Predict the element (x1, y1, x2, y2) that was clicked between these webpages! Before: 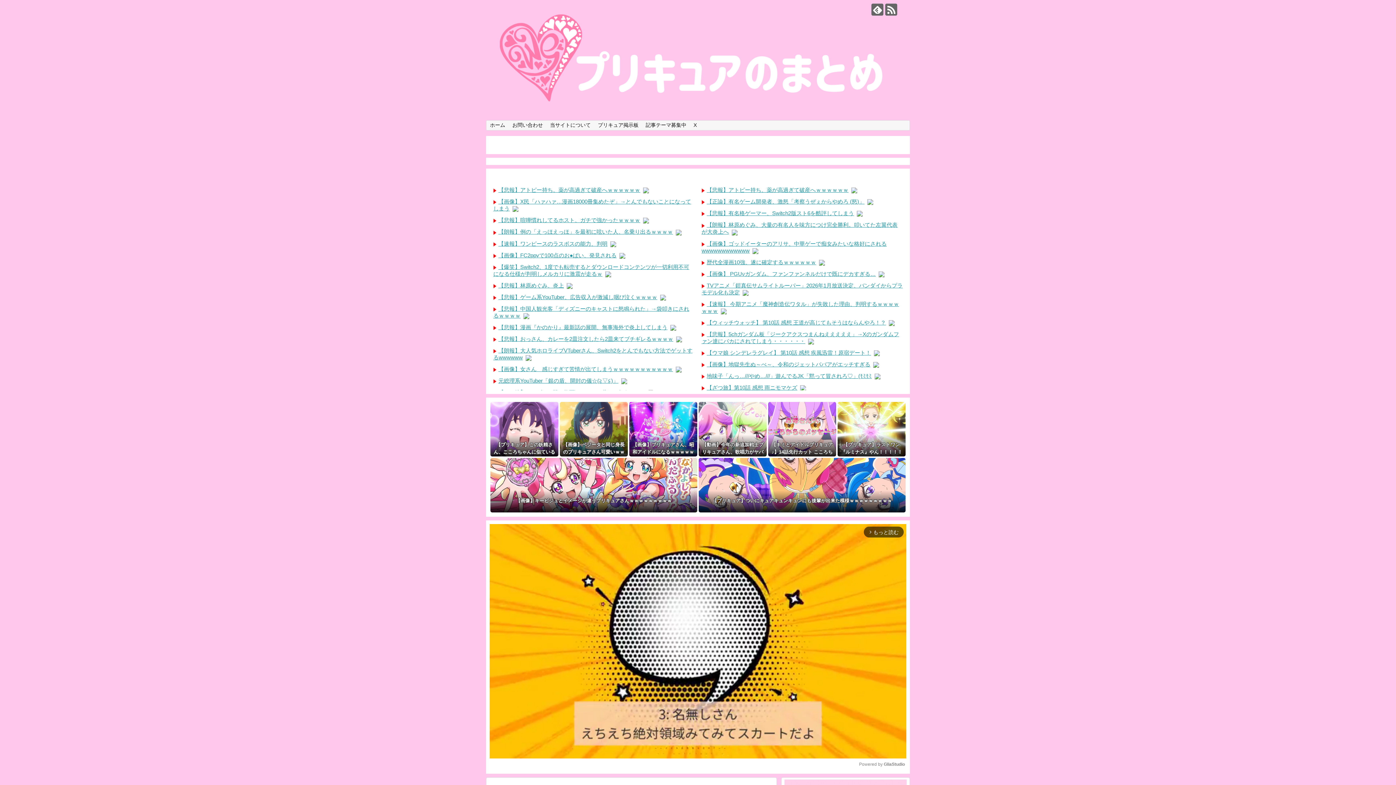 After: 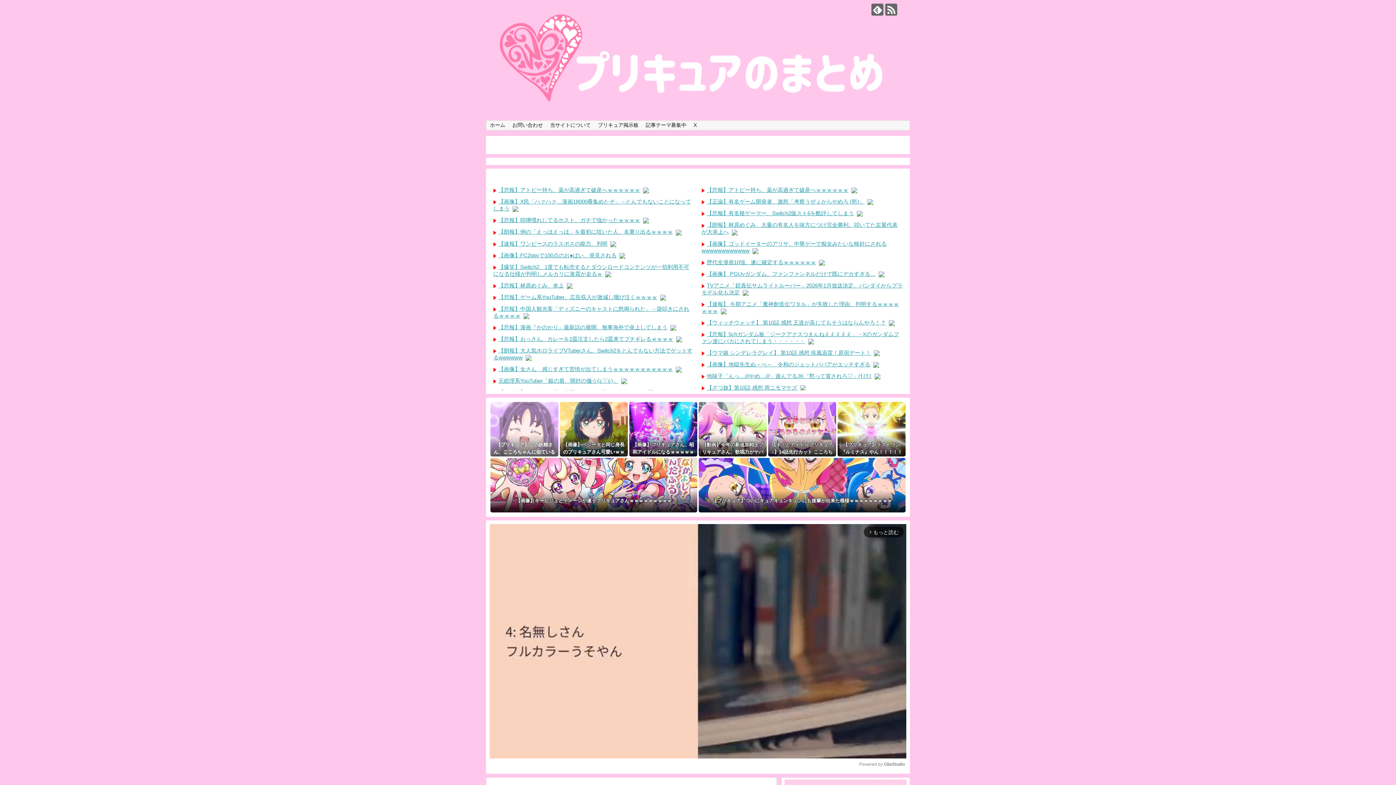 Action: label: 【プリキュア】この妖精さん、こころちゃんに似ているなｗｗｗ bbox: (490, 402, 558, 456)